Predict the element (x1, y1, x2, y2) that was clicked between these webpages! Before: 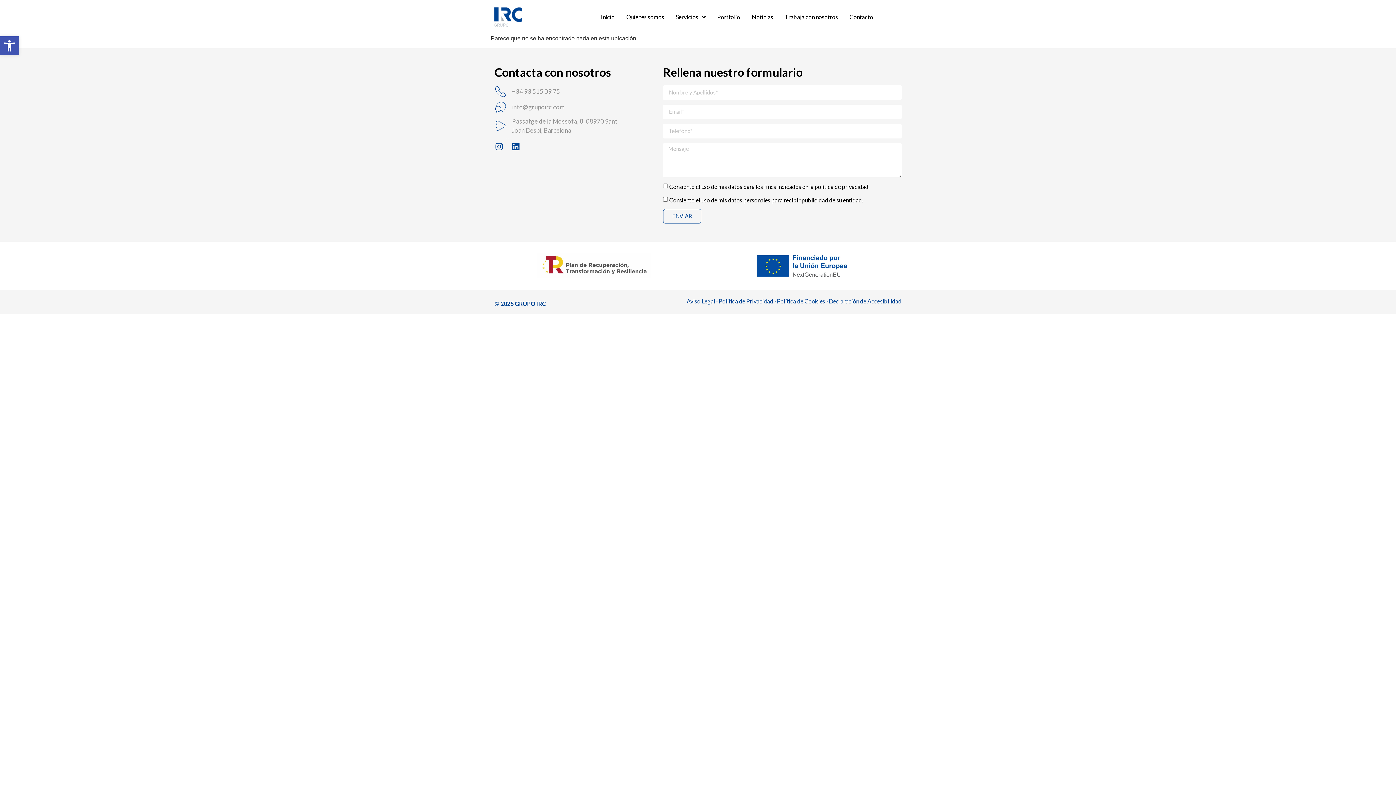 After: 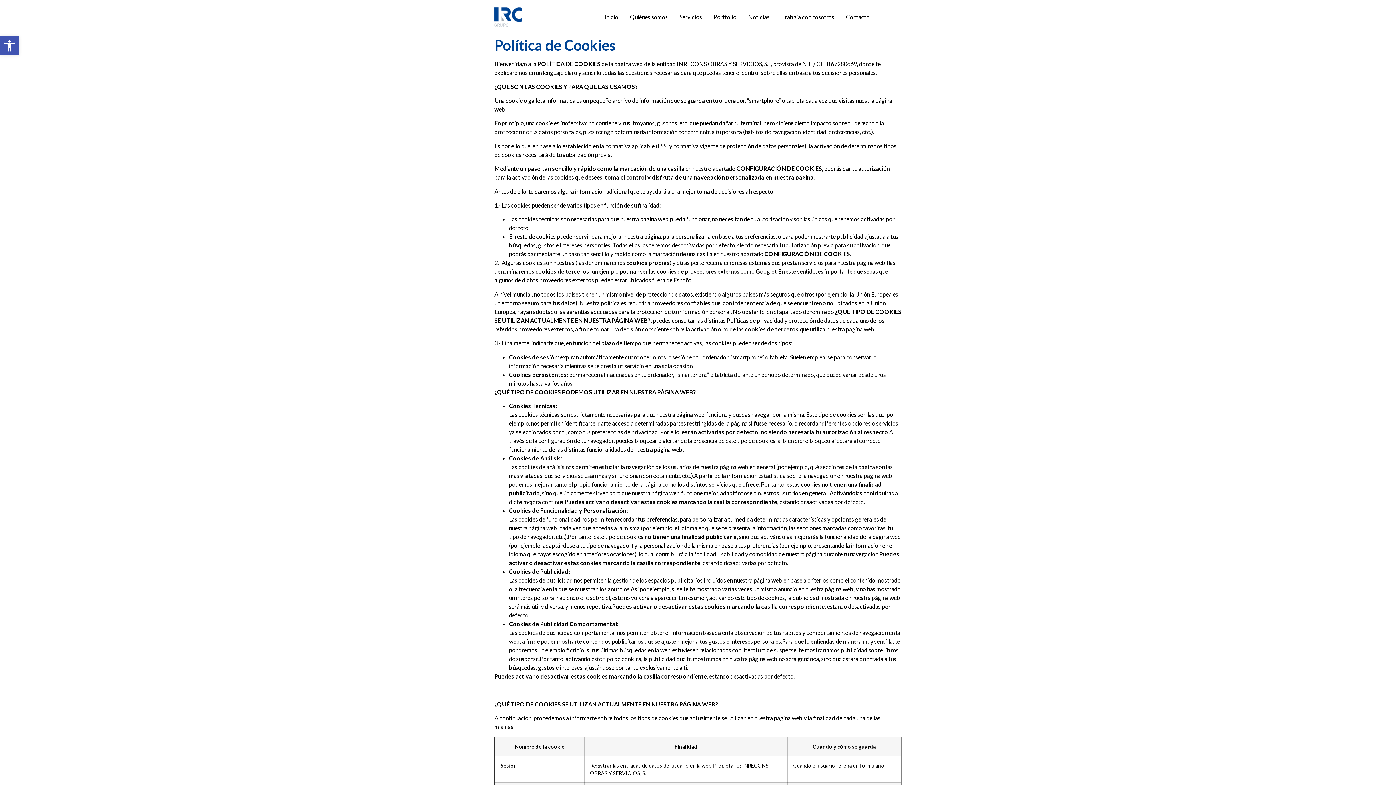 Action: label: Política de Cookies bbox: (777, 297, 825, 304)